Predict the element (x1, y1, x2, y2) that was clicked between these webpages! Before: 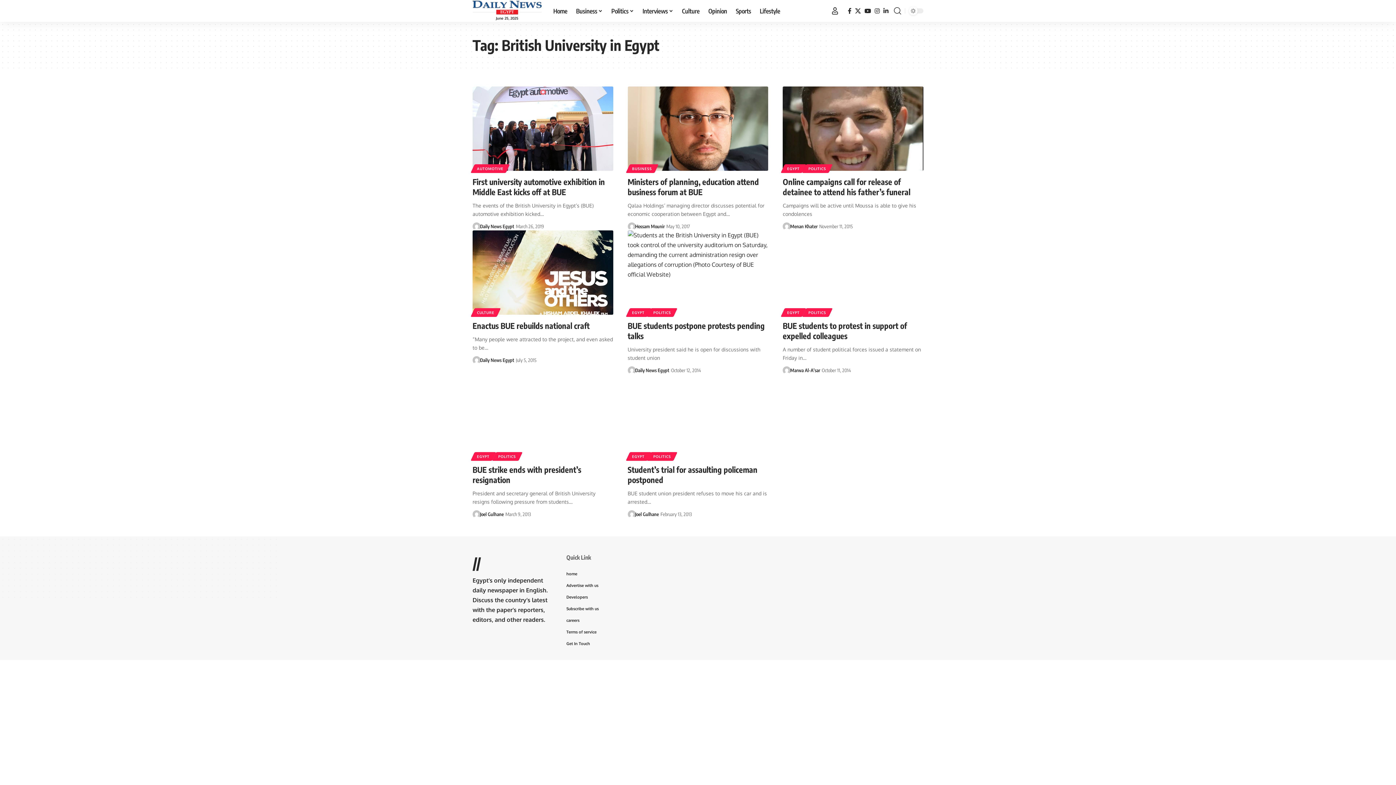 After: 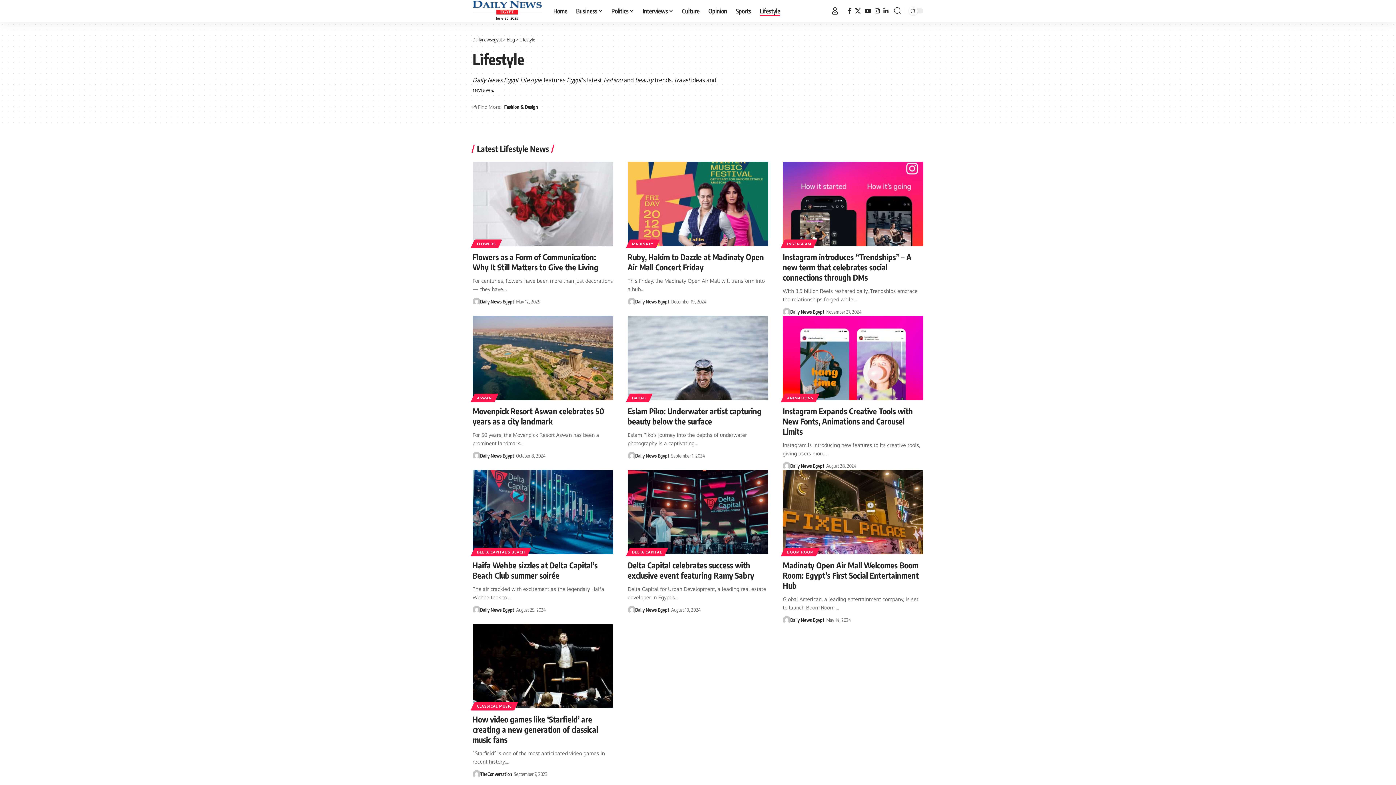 Action: label: Lifestyle bbox: (755, 0, 784, 21)